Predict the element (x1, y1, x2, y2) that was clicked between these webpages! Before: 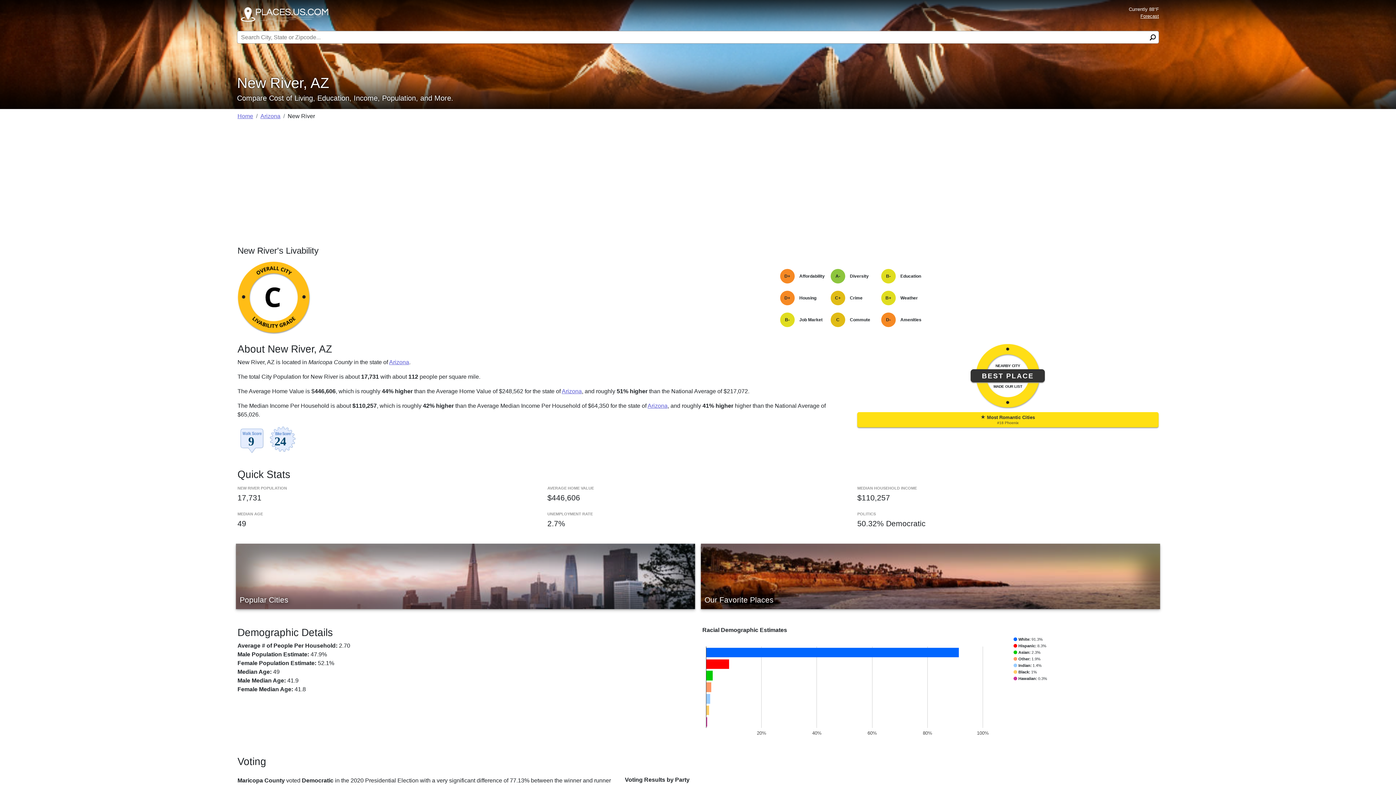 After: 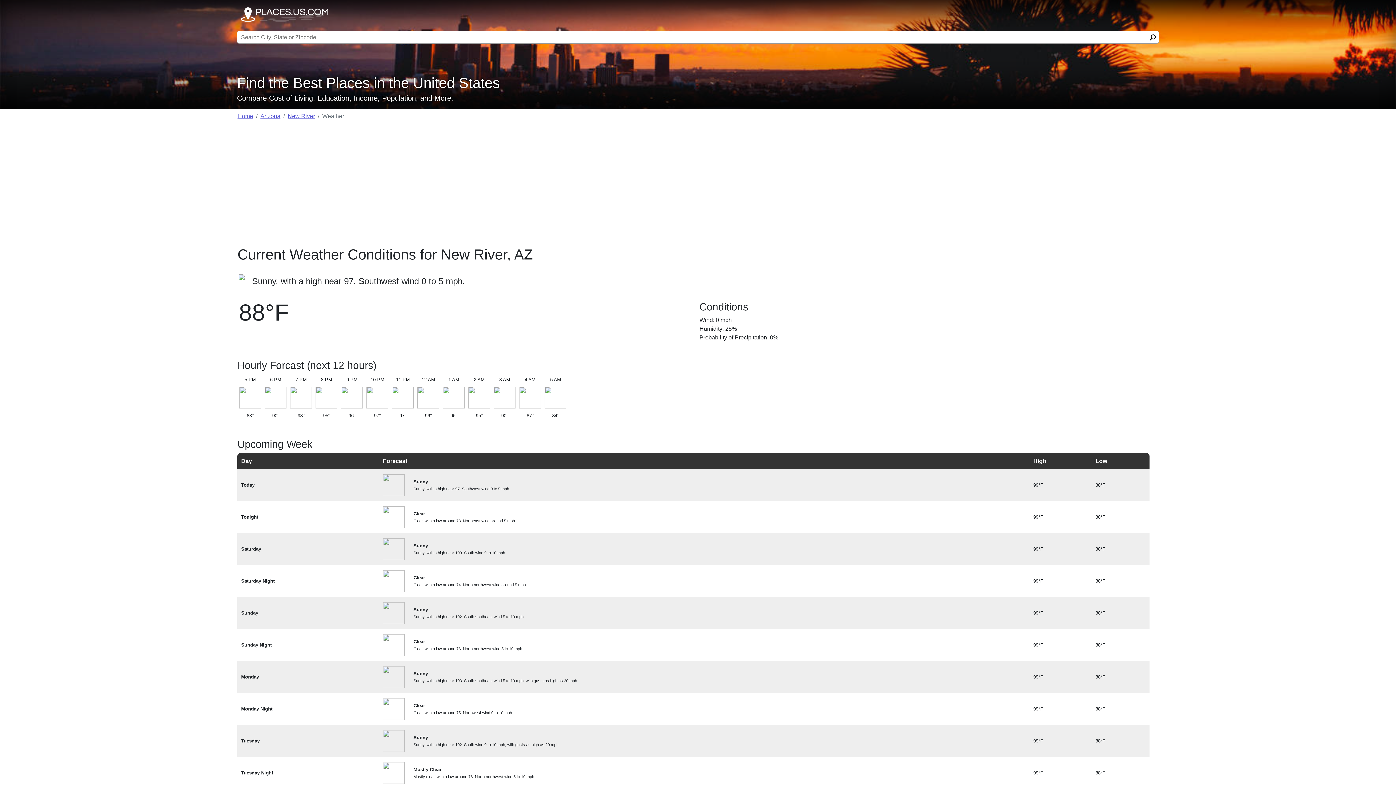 Action: label: Forecast bbox: (1140, 13, 1159, 18)